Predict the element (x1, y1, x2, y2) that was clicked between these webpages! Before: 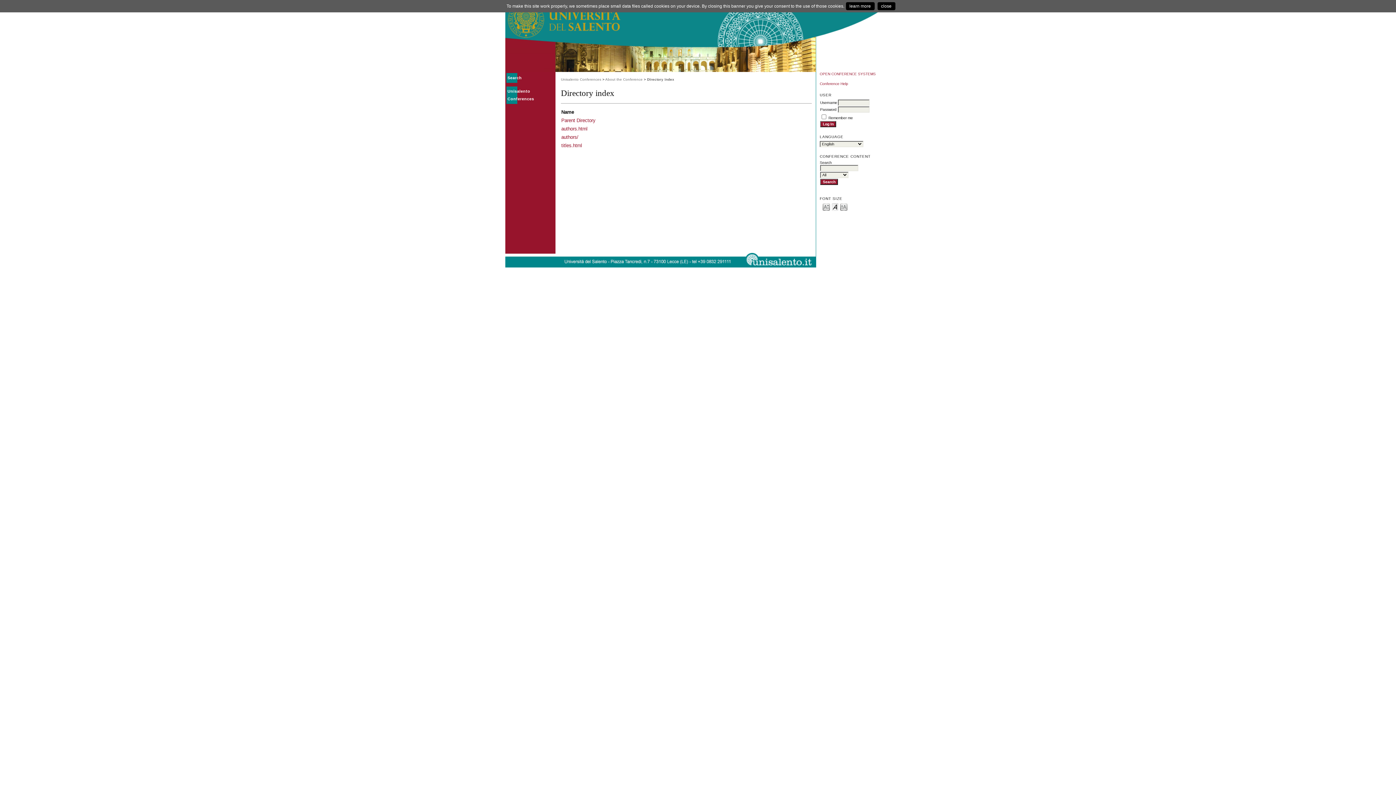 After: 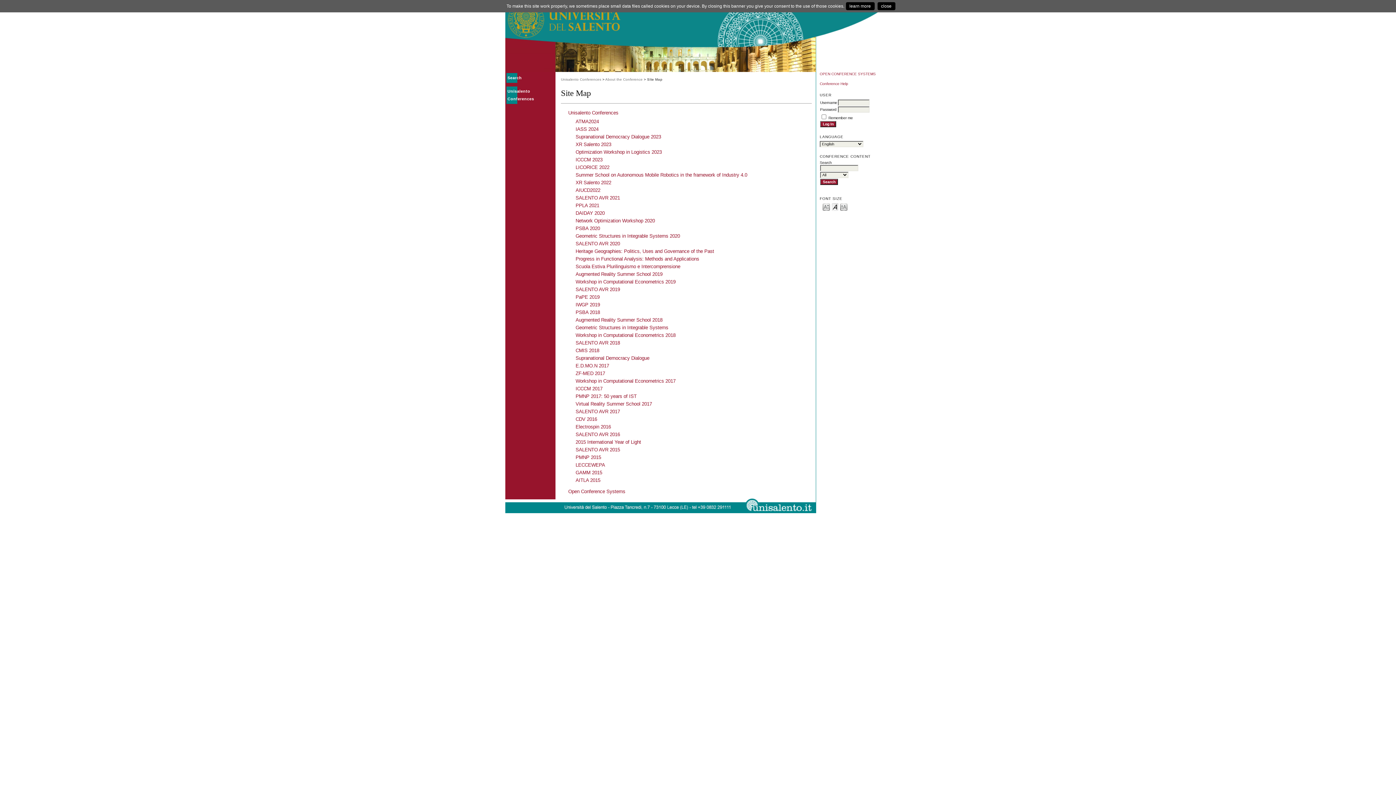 Action: label: Directory index bbox: (647, 77, 674, 81)